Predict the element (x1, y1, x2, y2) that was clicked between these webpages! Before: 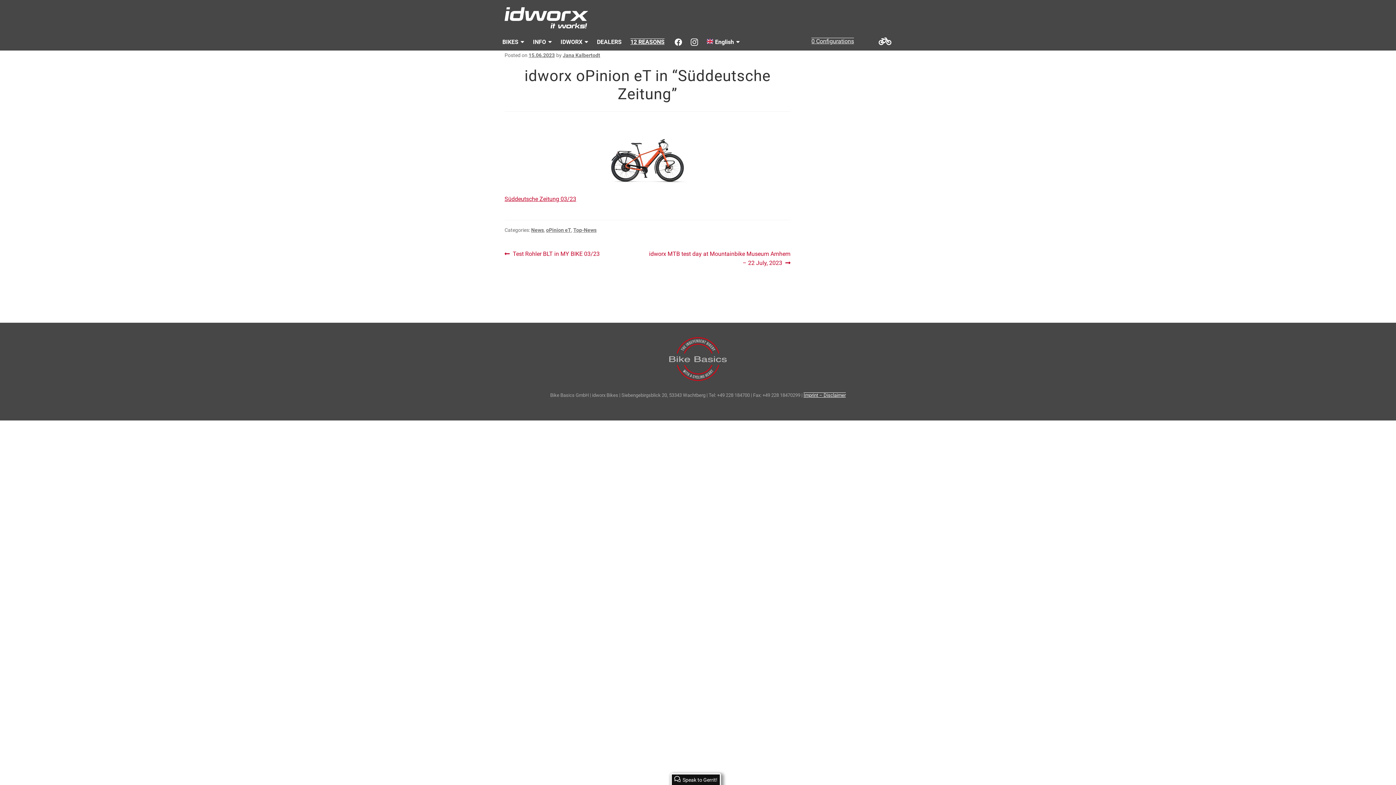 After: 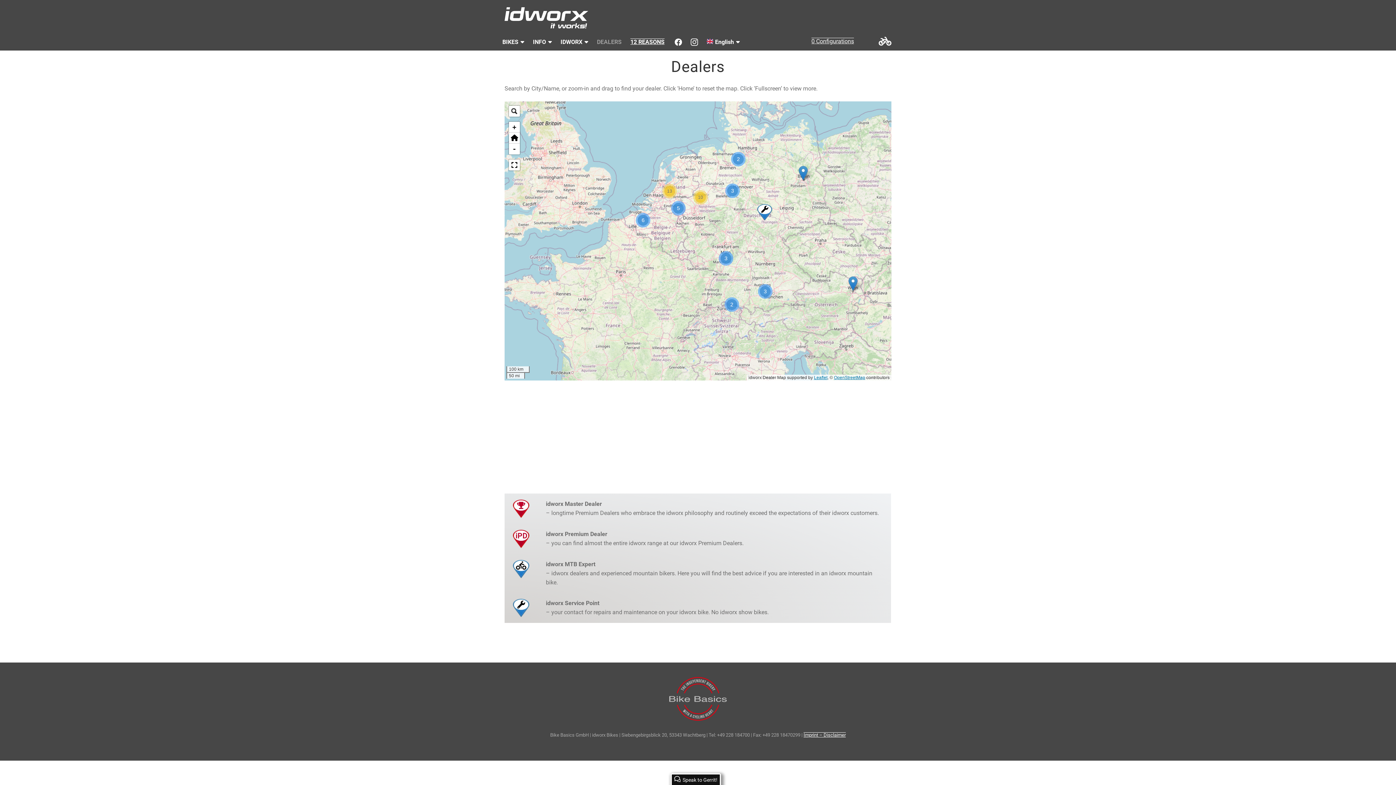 Action: label: DEALERS bbox: (593, 37, 625, 46)